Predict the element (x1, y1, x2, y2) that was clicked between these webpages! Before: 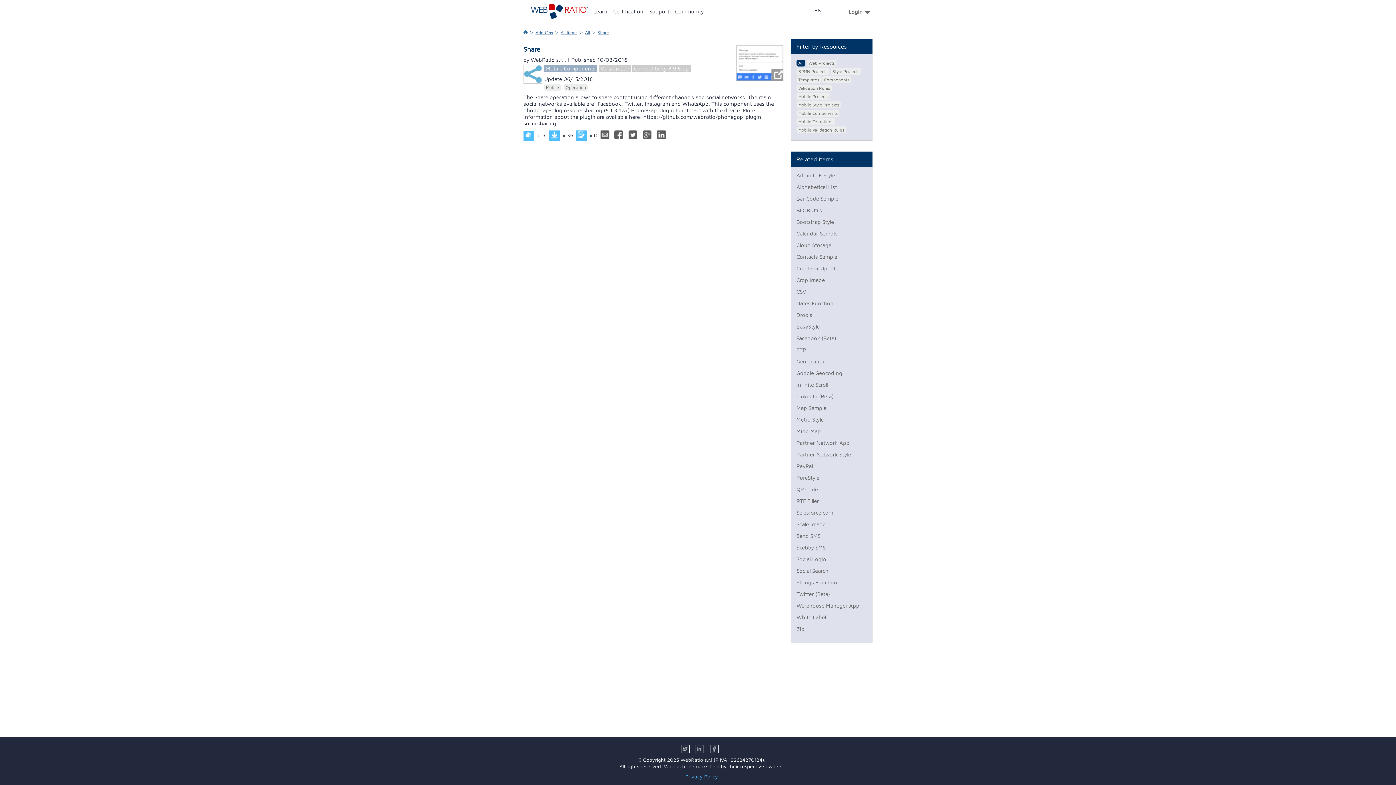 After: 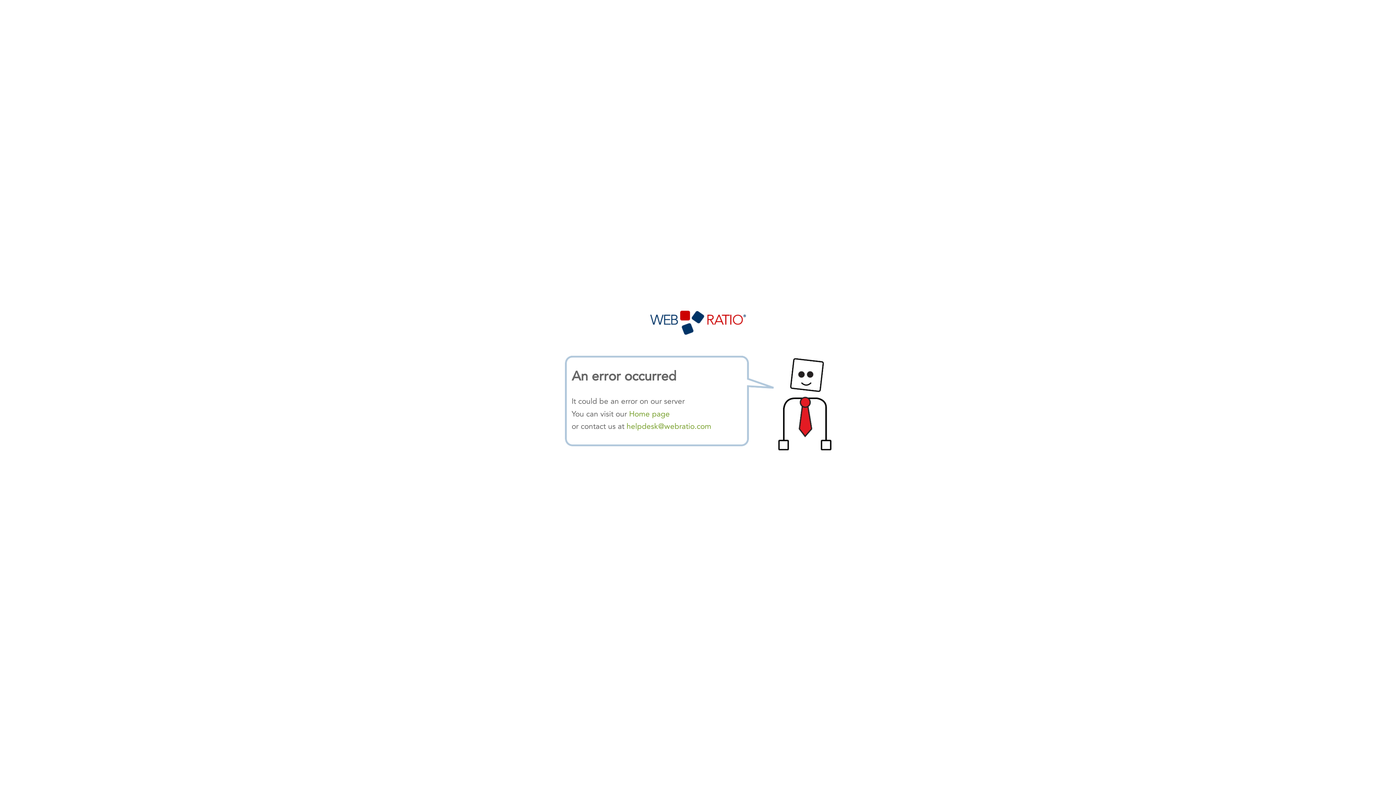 Action: bbox: (796, 509, 866, 516) label: Salesforce.com